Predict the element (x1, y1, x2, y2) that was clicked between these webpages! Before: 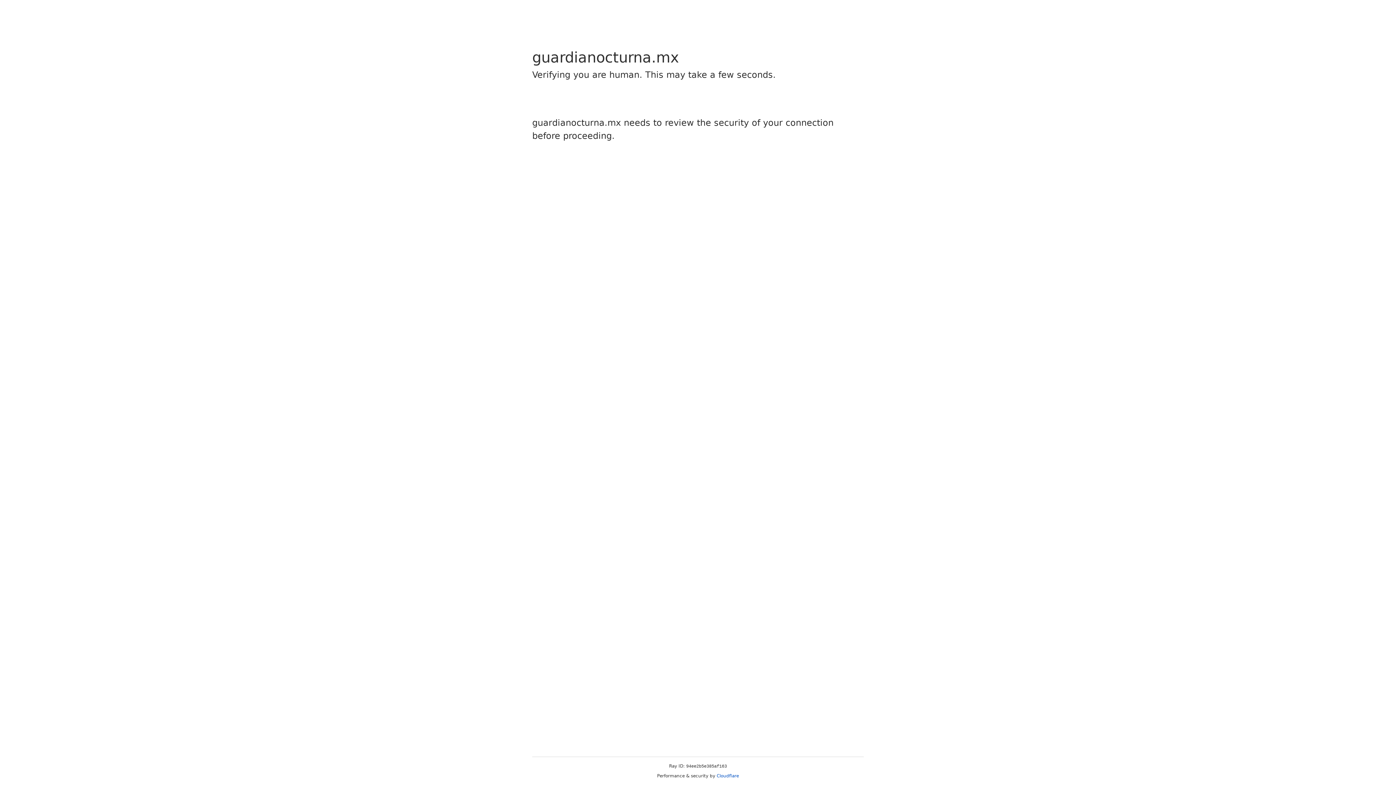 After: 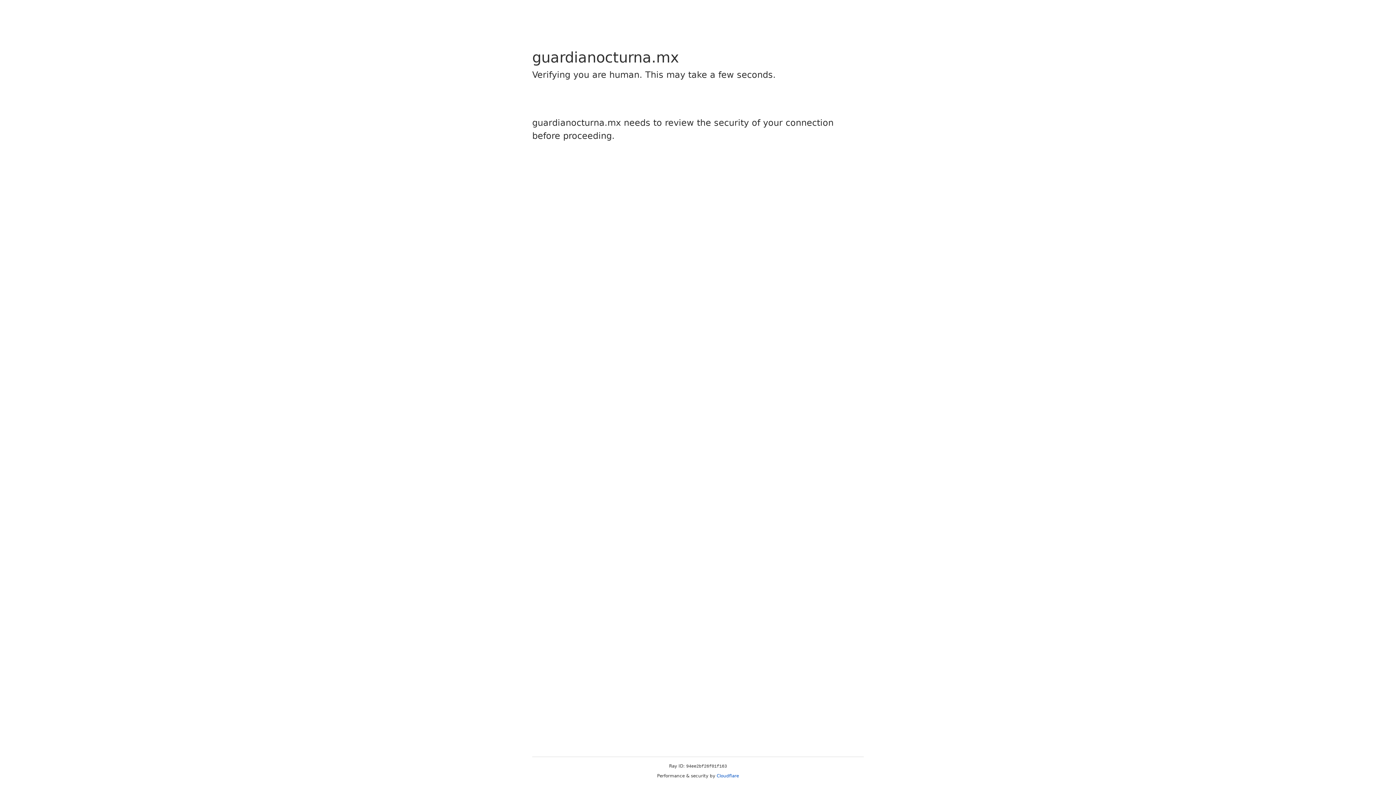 Action: bbox: (716, 773, 739, 778) label: Cloudflare